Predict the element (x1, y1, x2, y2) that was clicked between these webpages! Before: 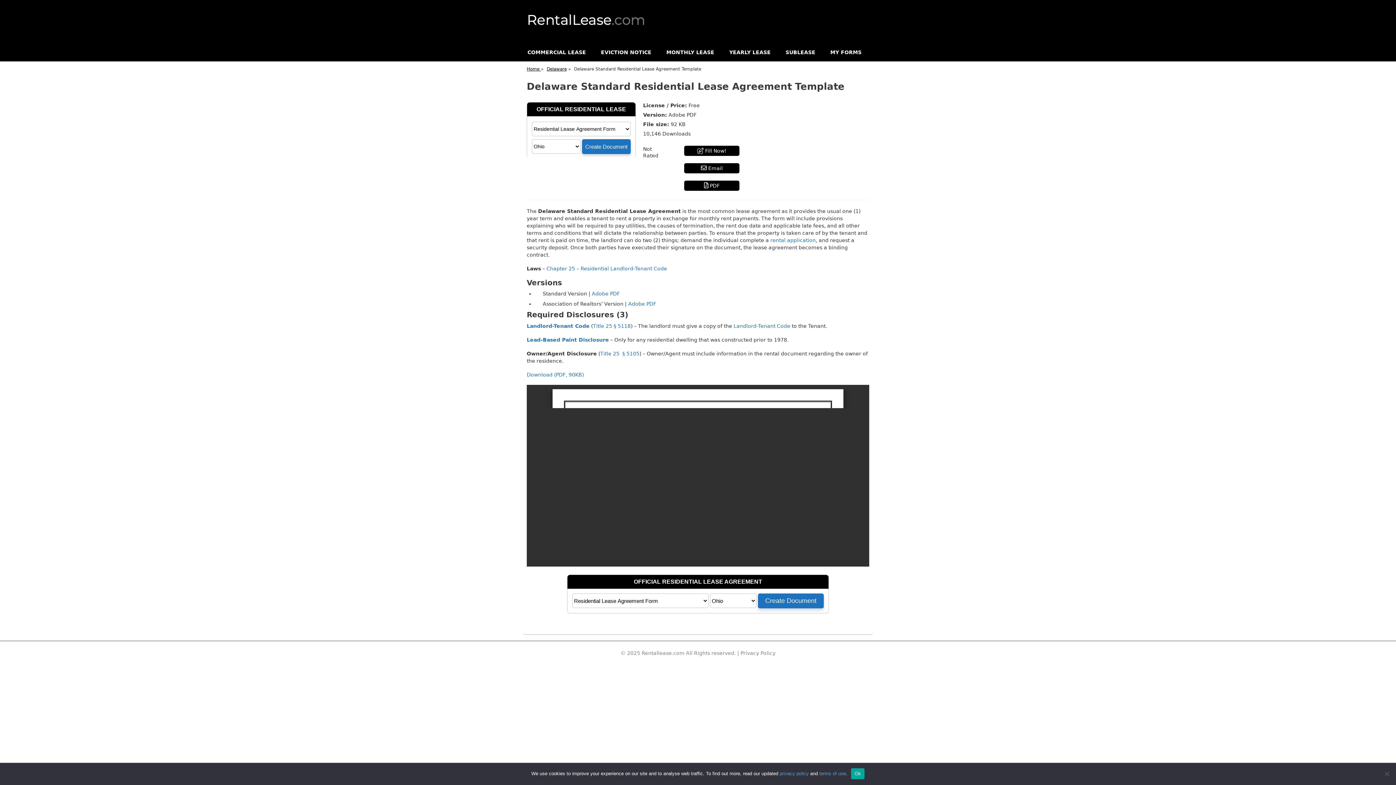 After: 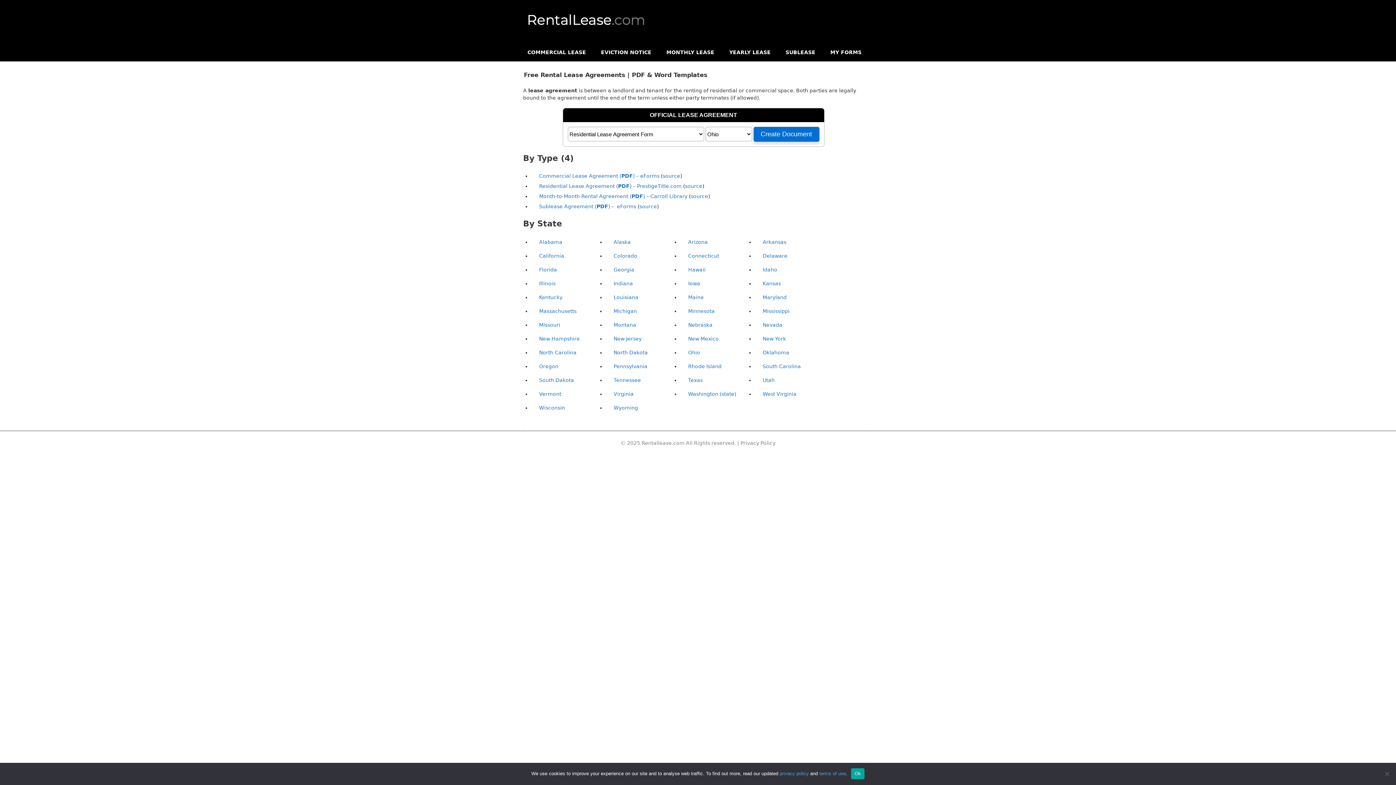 Action: bbox: (641, 650, 684, 656) label: Rentallease.com